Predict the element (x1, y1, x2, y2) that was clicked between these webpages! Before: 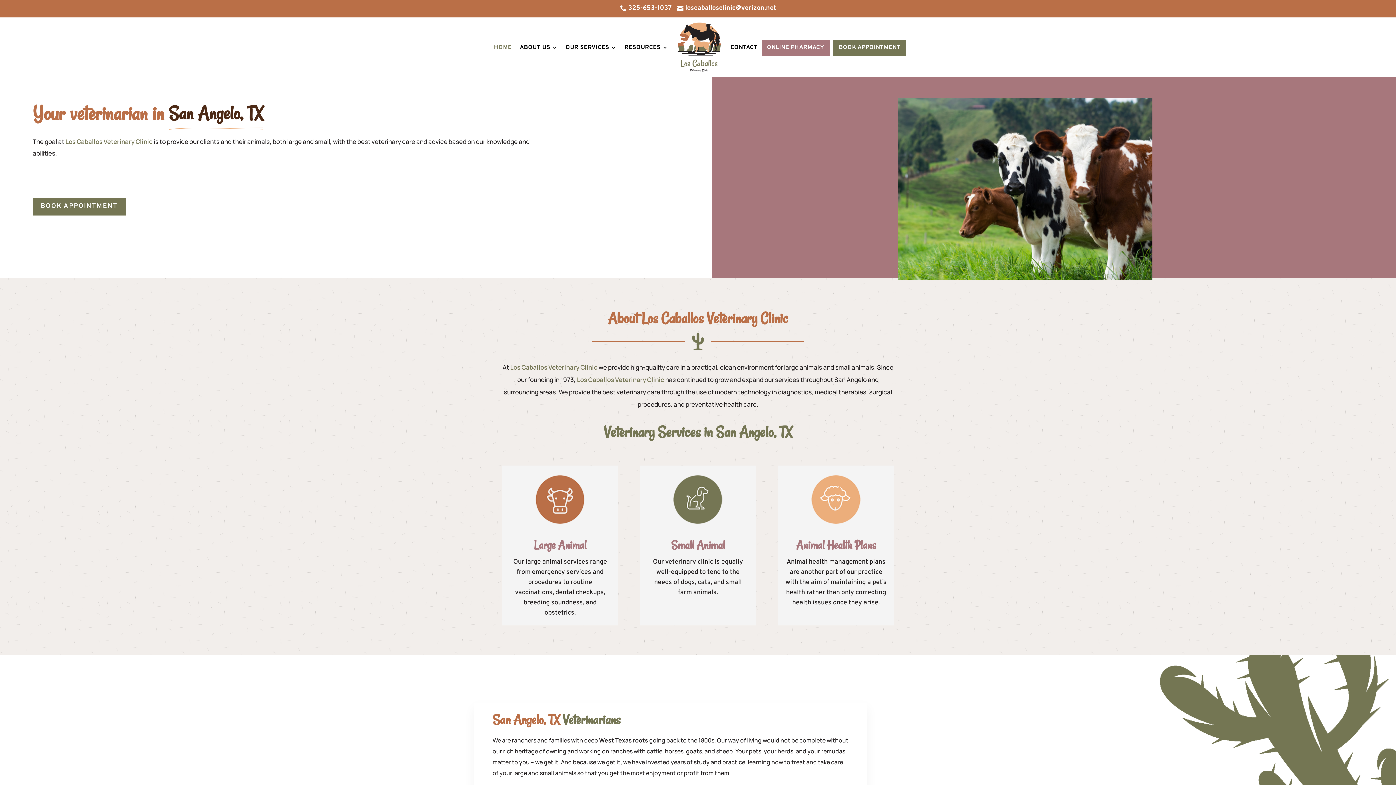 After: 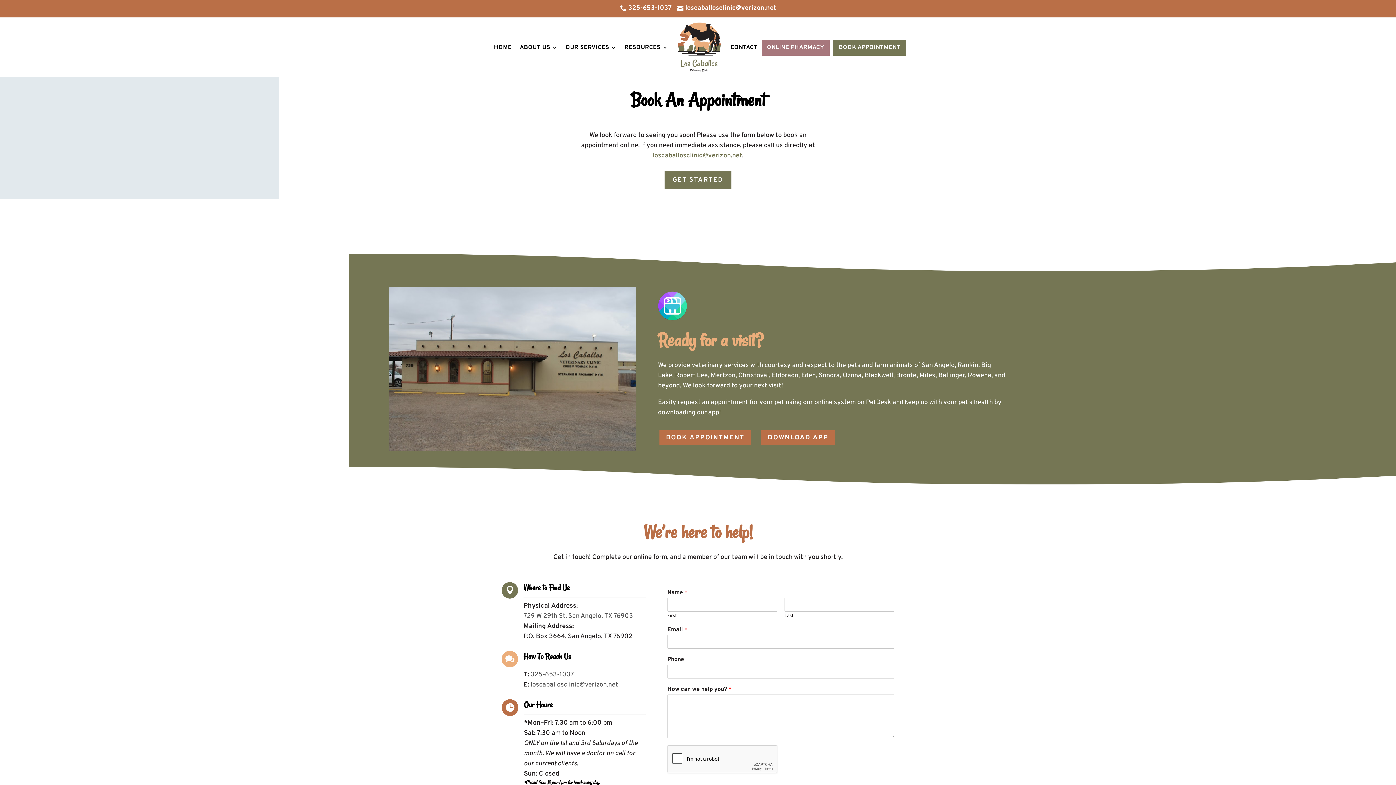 Action: label: BOOK APPOINTMENT bbox: (833, 39, 906, 55)